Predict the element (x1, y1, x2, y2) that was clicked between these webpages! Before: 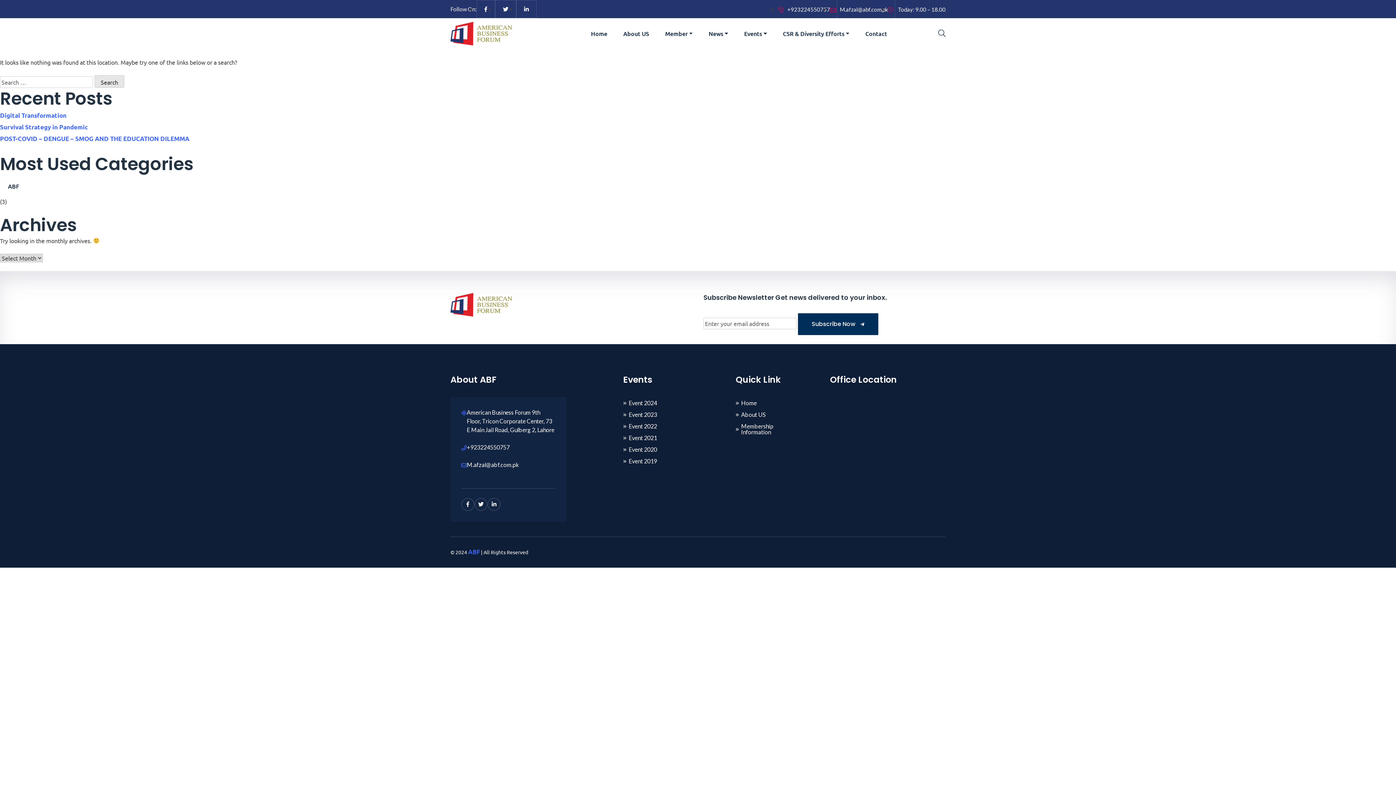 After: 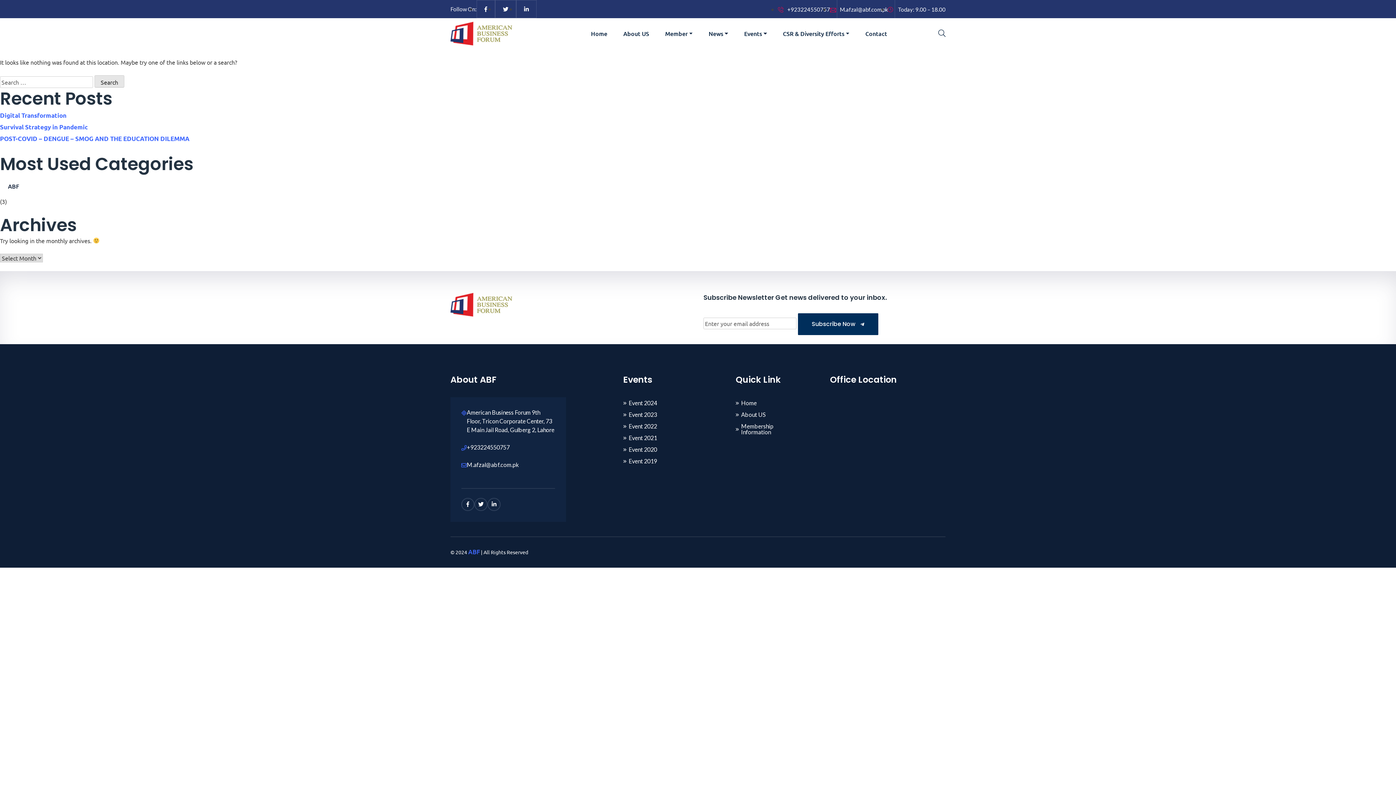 Action: label: ABF bbox: (468, 547, 480, 556)